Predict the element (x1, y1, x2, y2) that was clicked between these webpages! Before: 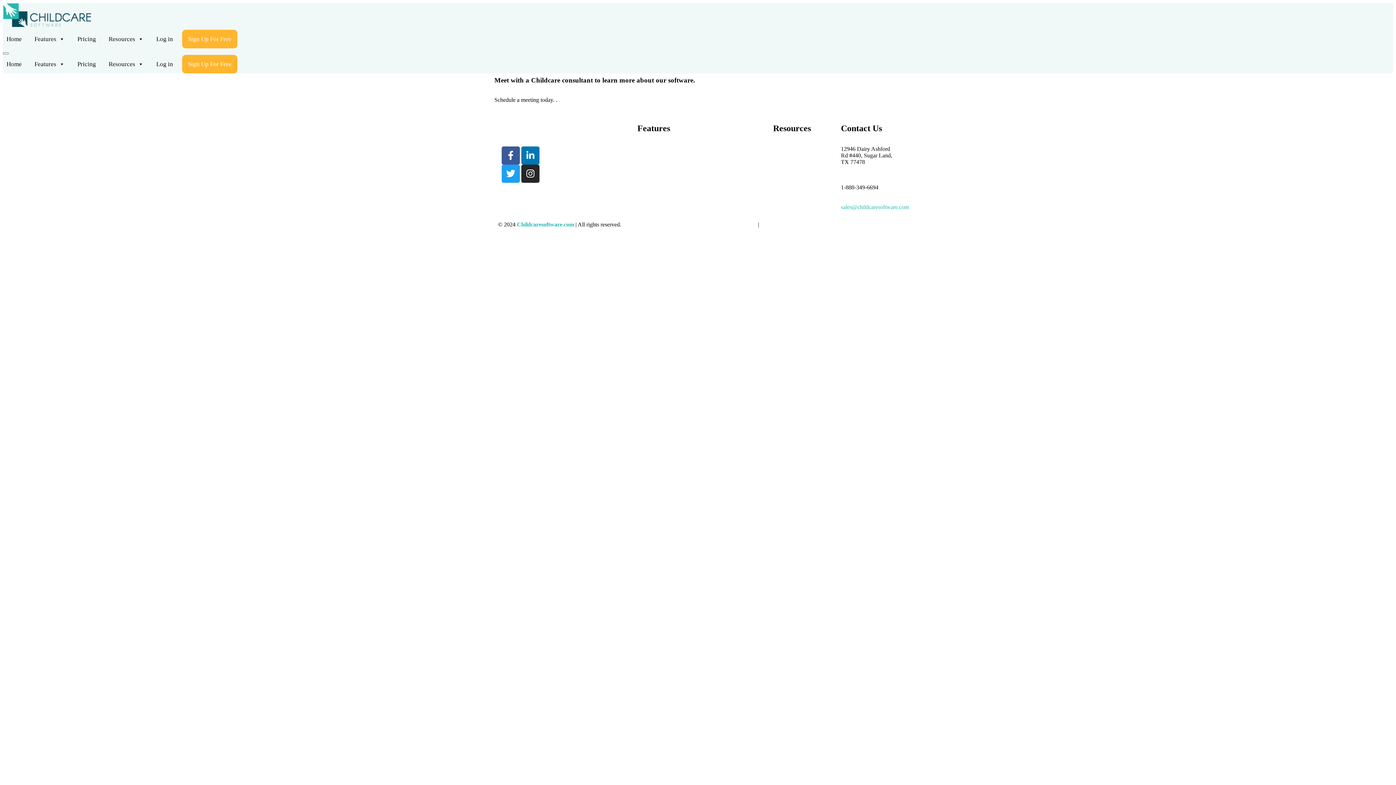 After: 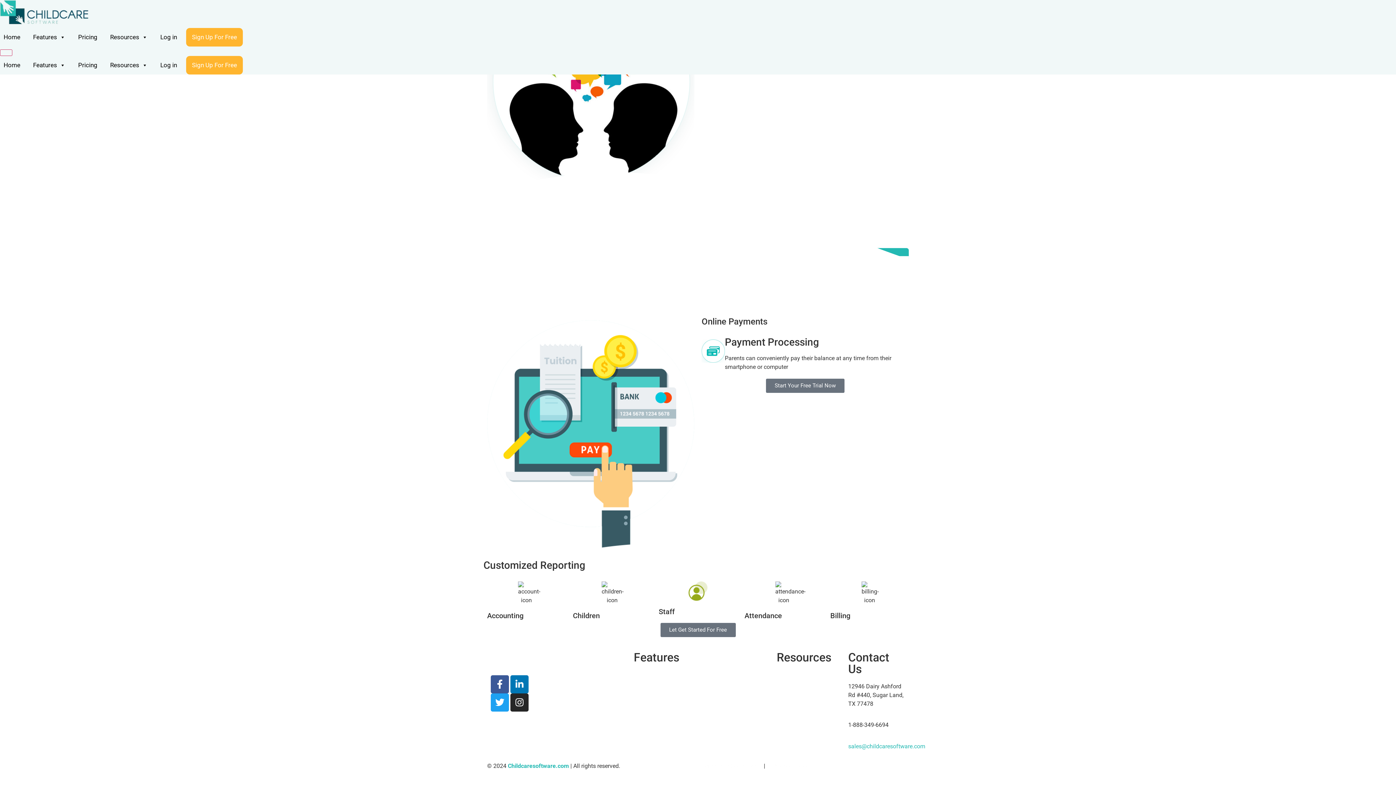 Action: label: Instant Messaging bbox: (705, 124, 746, 130)